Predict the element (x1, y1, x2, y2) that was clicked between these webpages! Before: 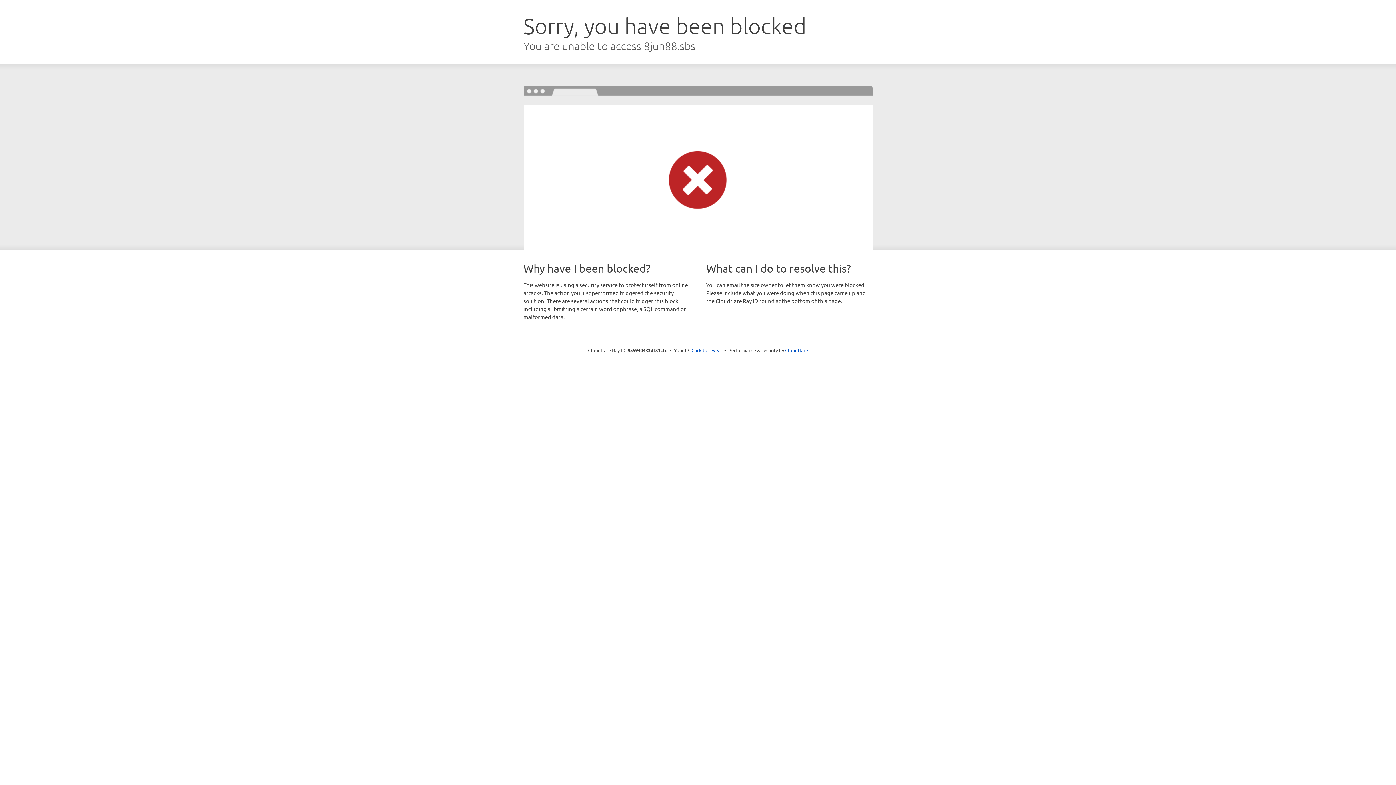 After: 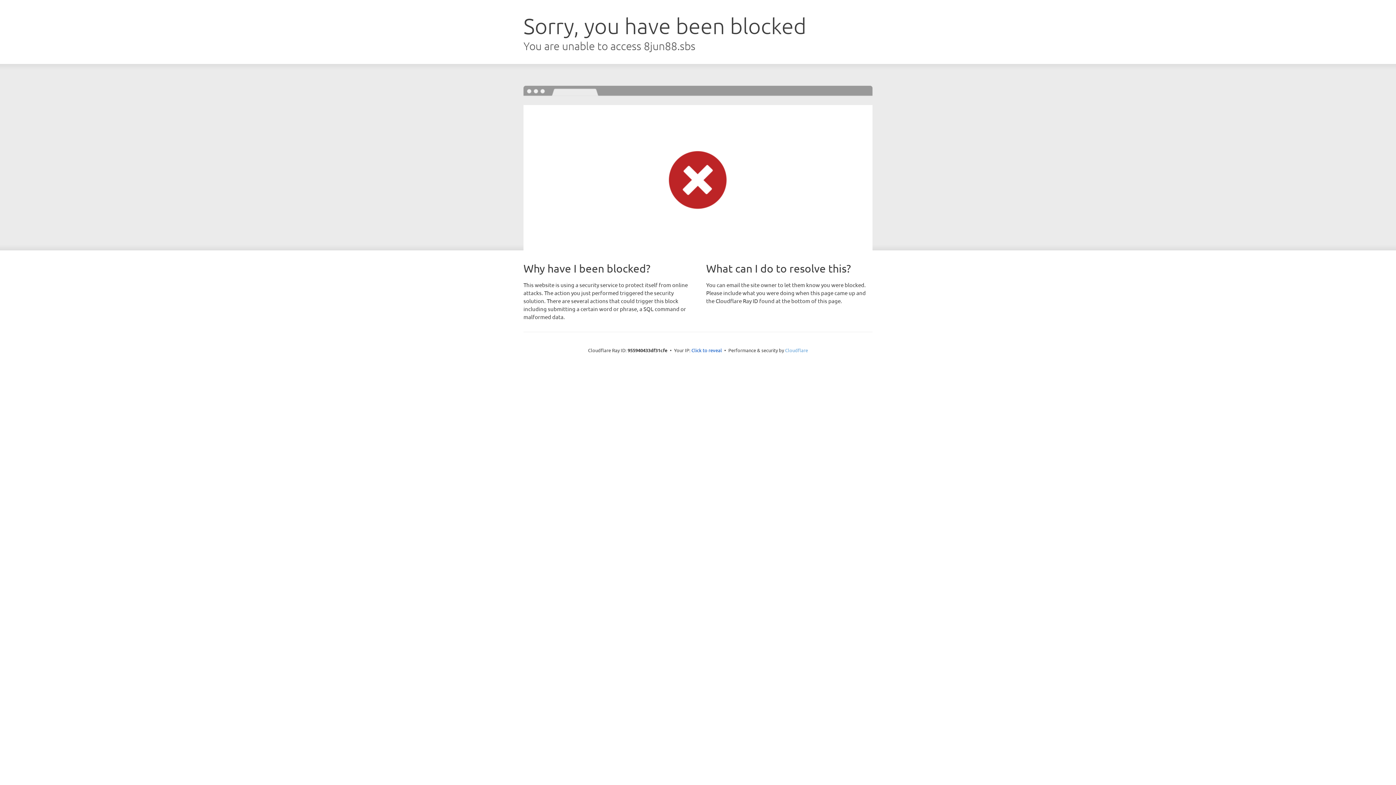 Action: label: Cloudflare bbox: (785, 347, 808, 353)